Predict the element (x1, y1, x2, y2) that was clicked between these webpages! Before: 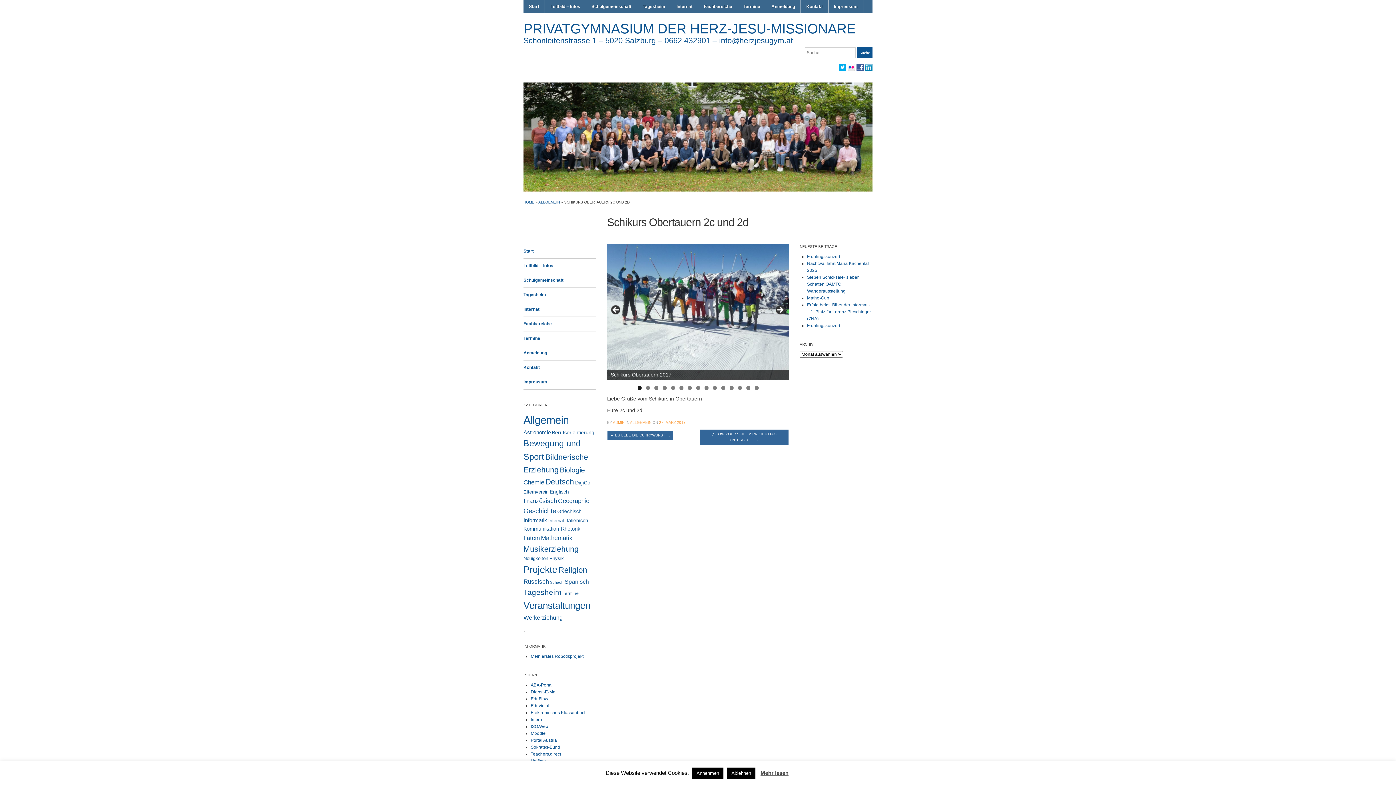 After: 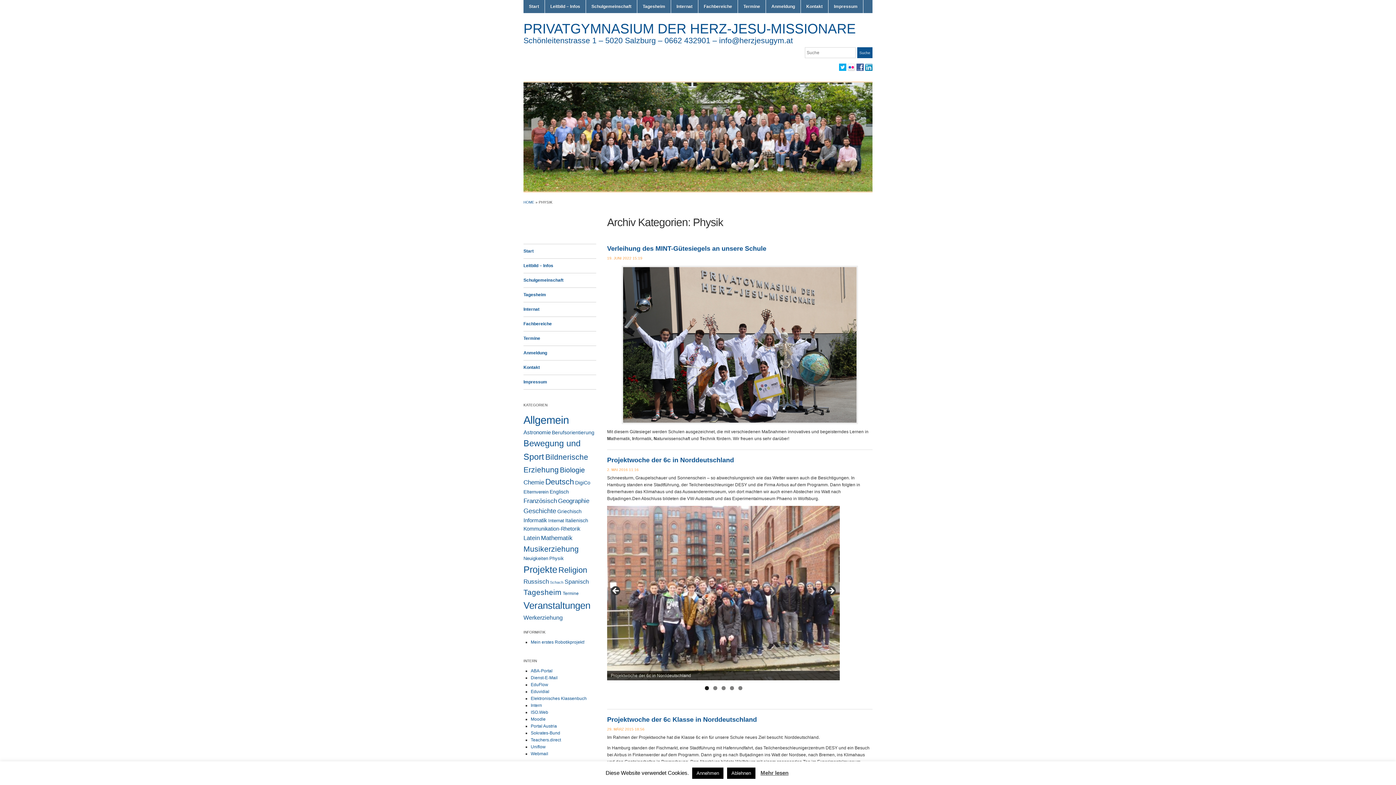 Action: label: Physik (3 Einträge) bbox: (549, 556, 564, 561)